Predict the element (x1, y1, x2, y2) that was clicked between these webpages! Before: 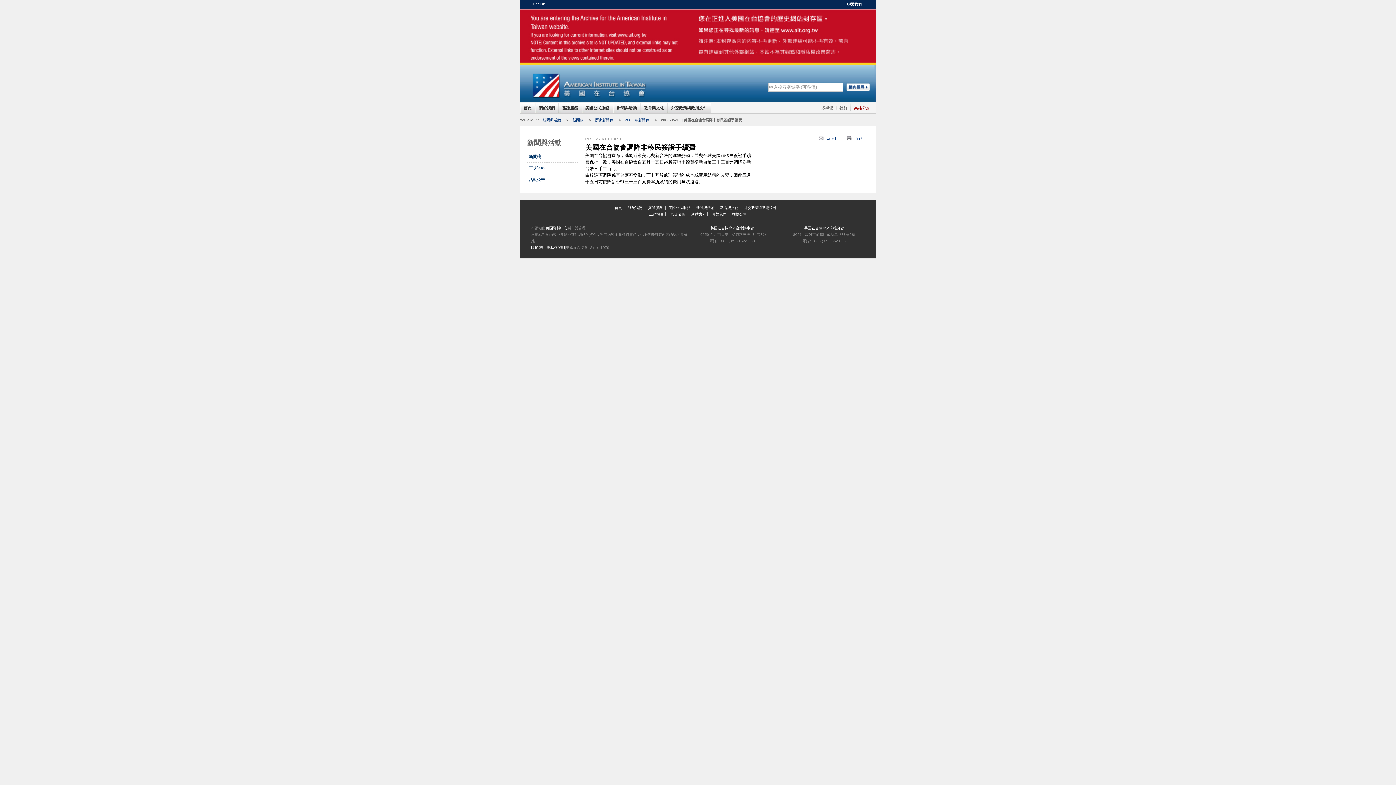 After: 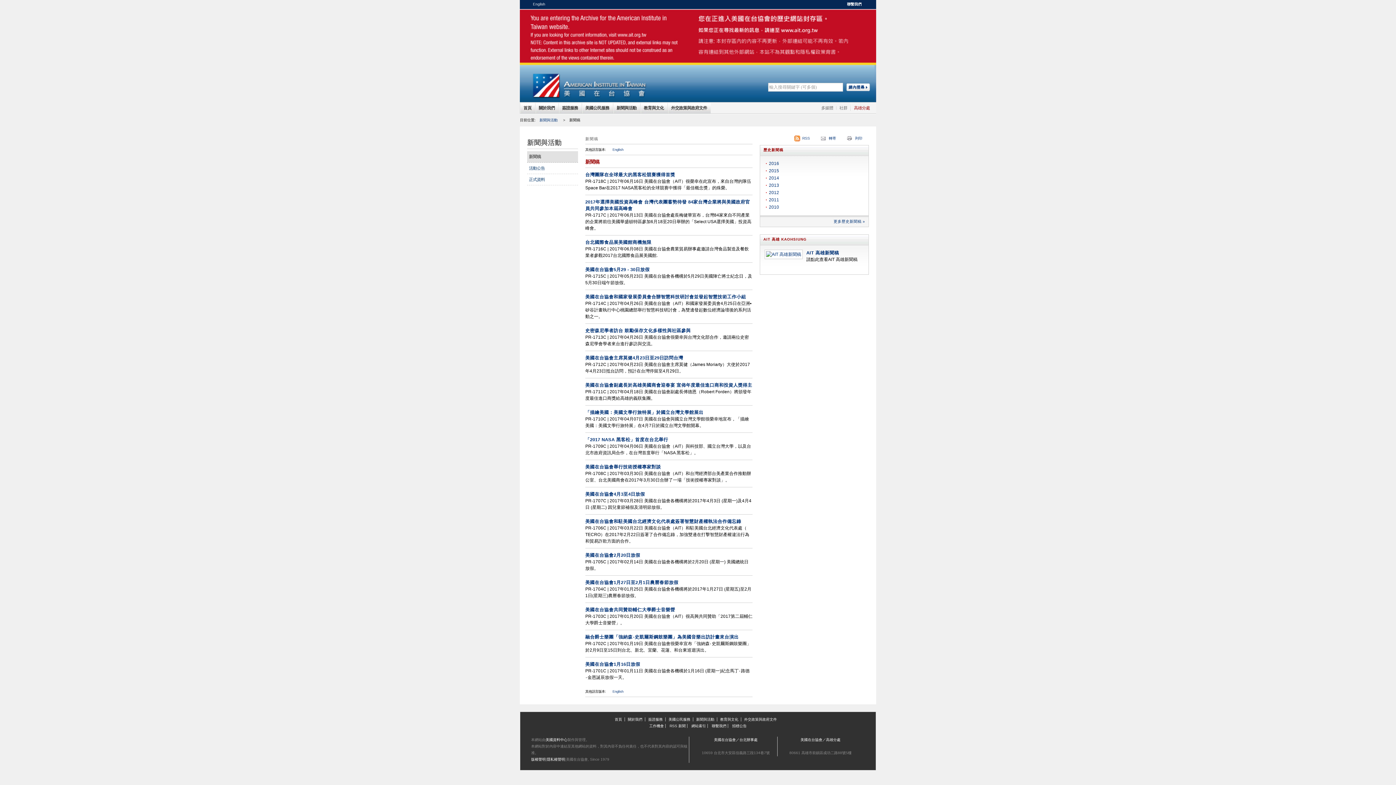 Action: bbox: (527, 151, 578, 162) label: 新聞稿